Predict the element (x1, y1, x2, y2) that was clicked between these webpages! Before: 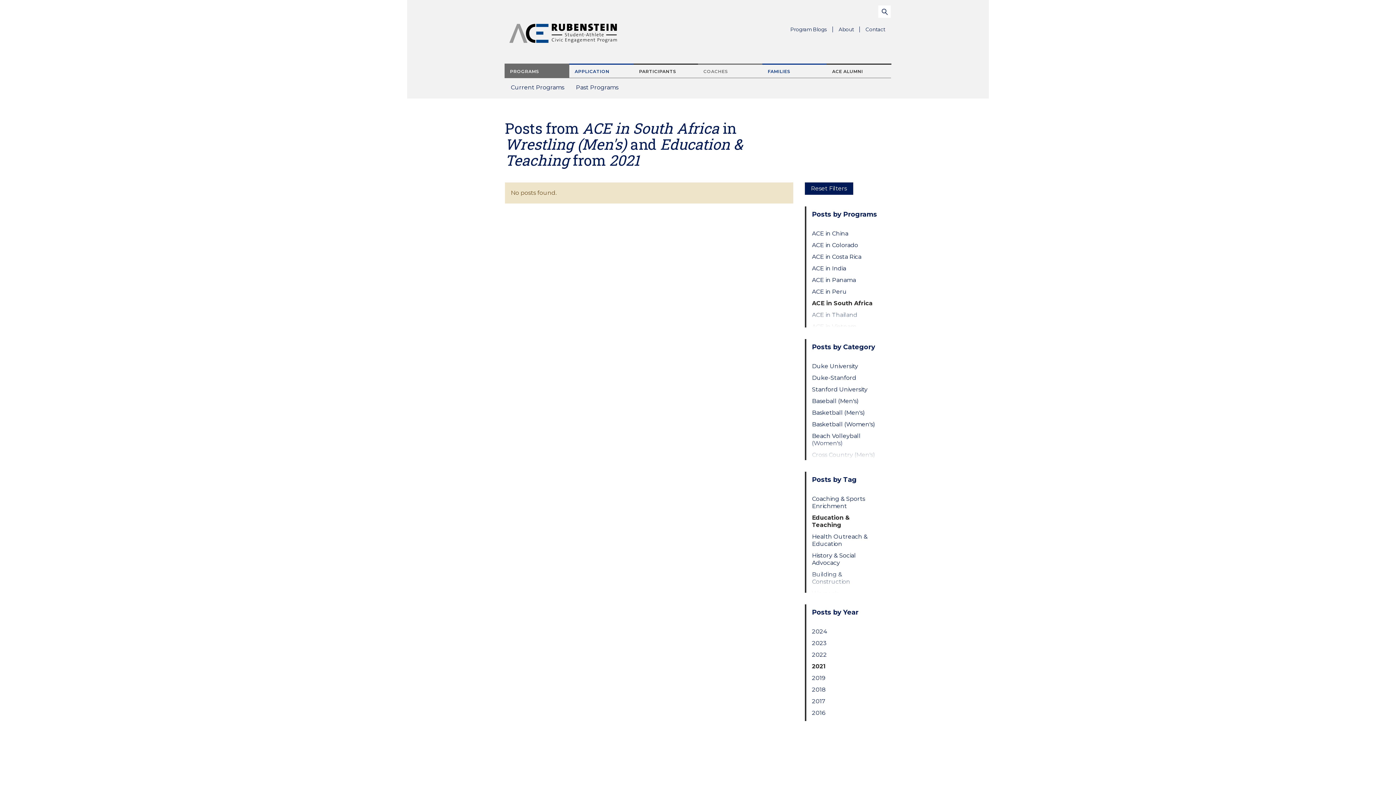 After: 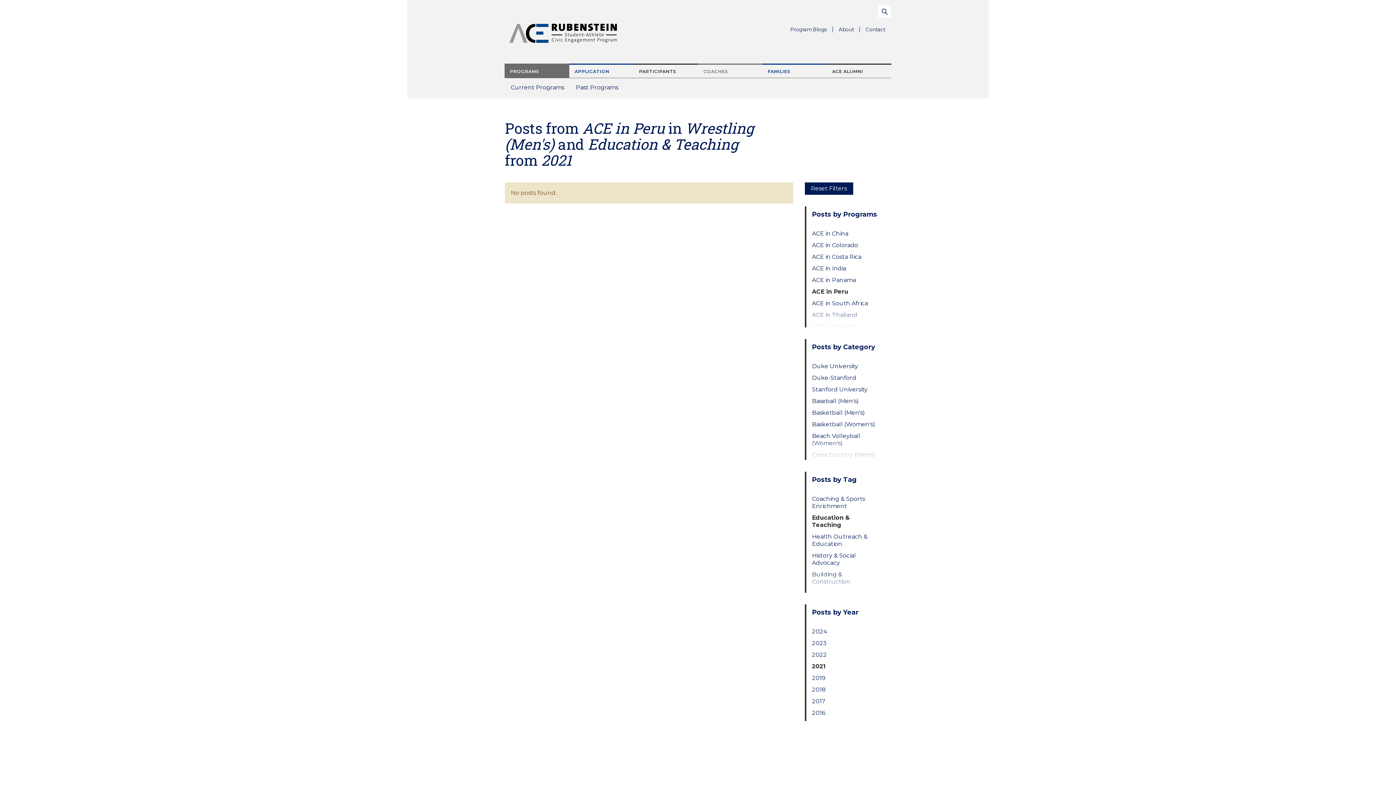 Action: label: ACE in Peru bbox: (812, 288, 879, 295)